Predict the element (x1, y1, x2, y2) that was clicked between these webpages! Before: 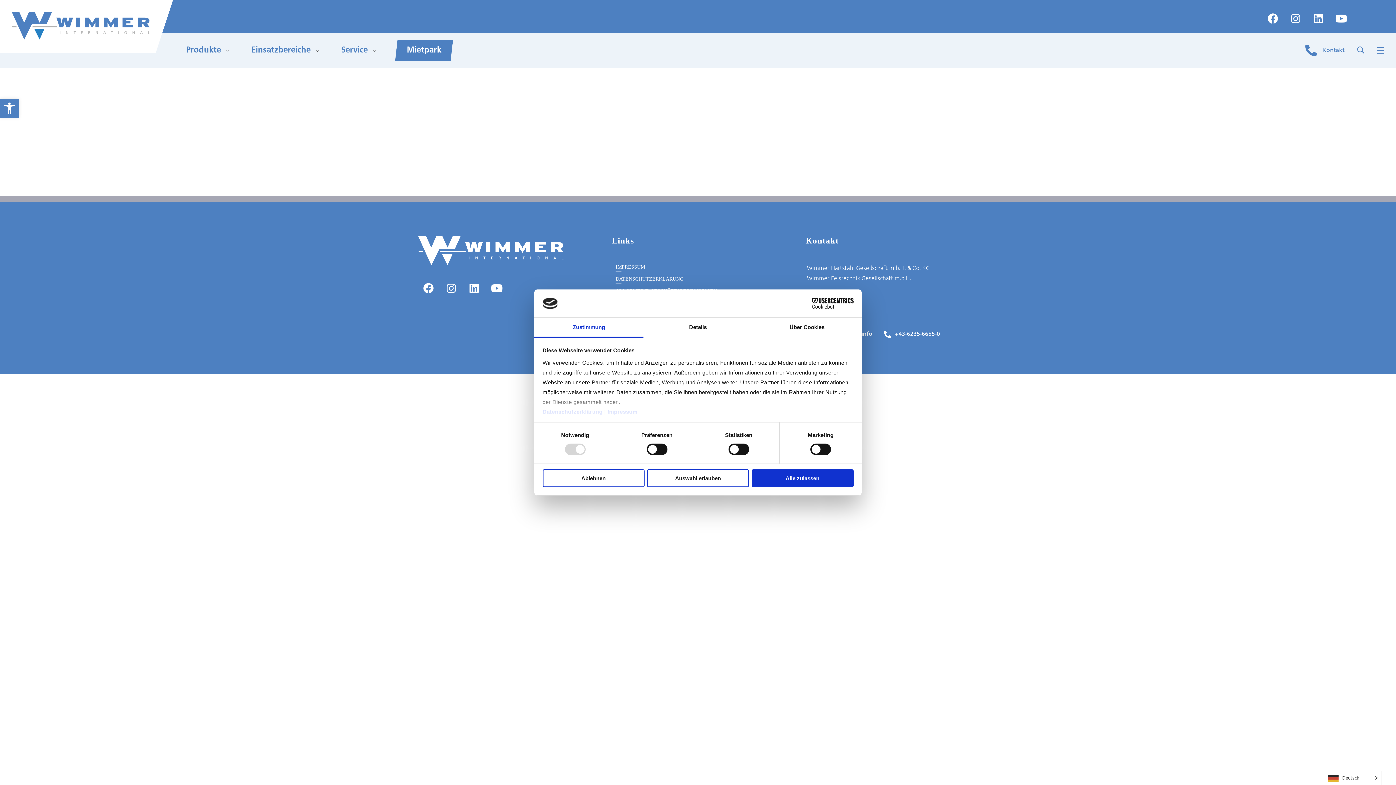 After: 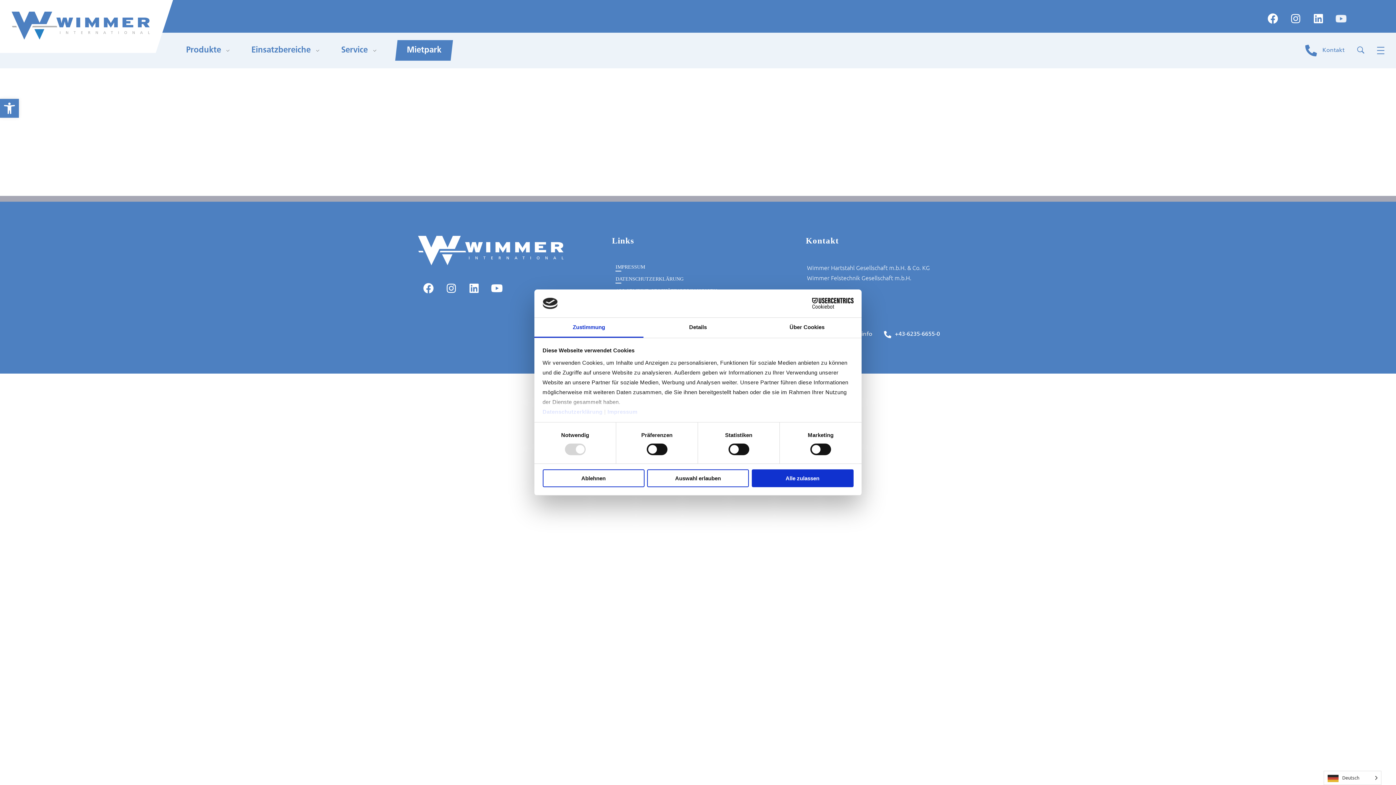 Action: bbox: (1331, 8, 1351, 29) label: Youtube